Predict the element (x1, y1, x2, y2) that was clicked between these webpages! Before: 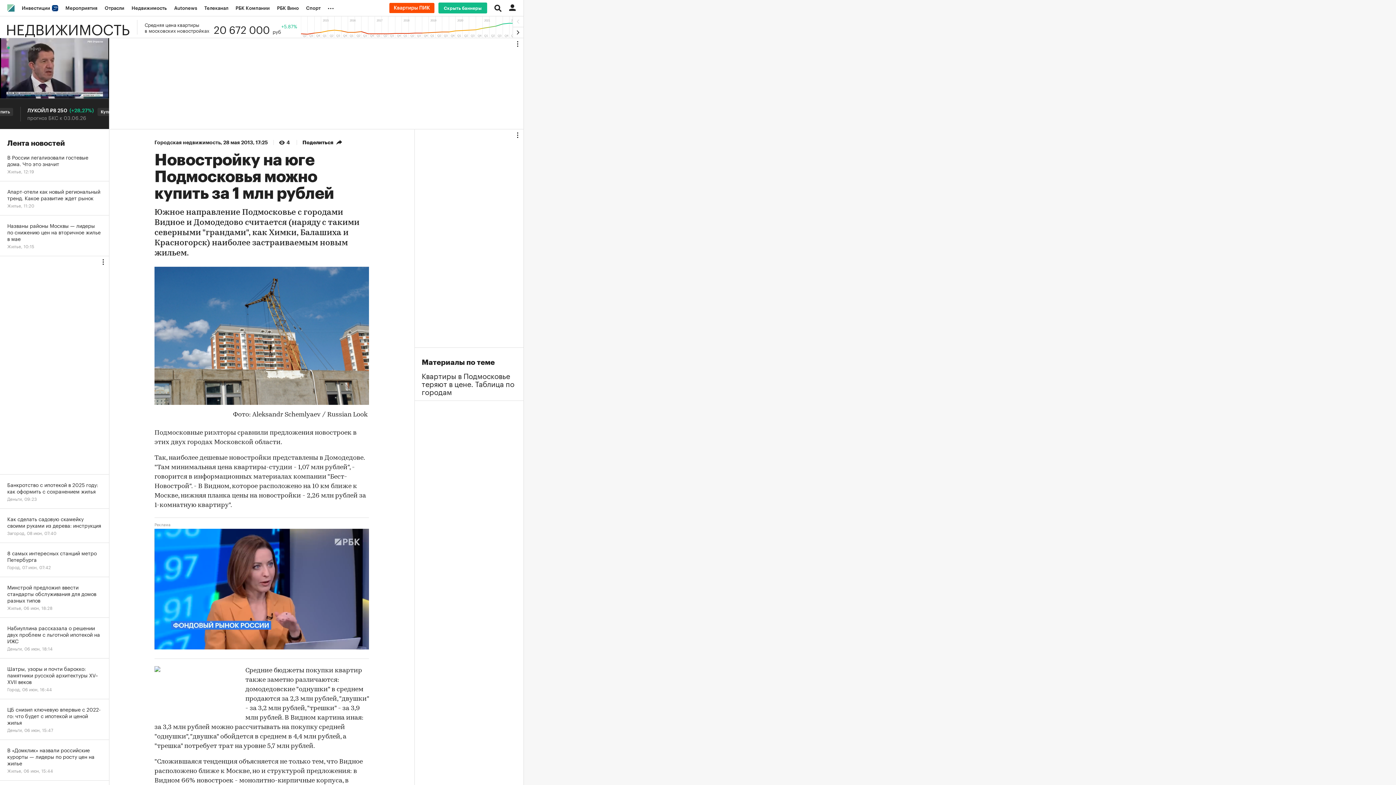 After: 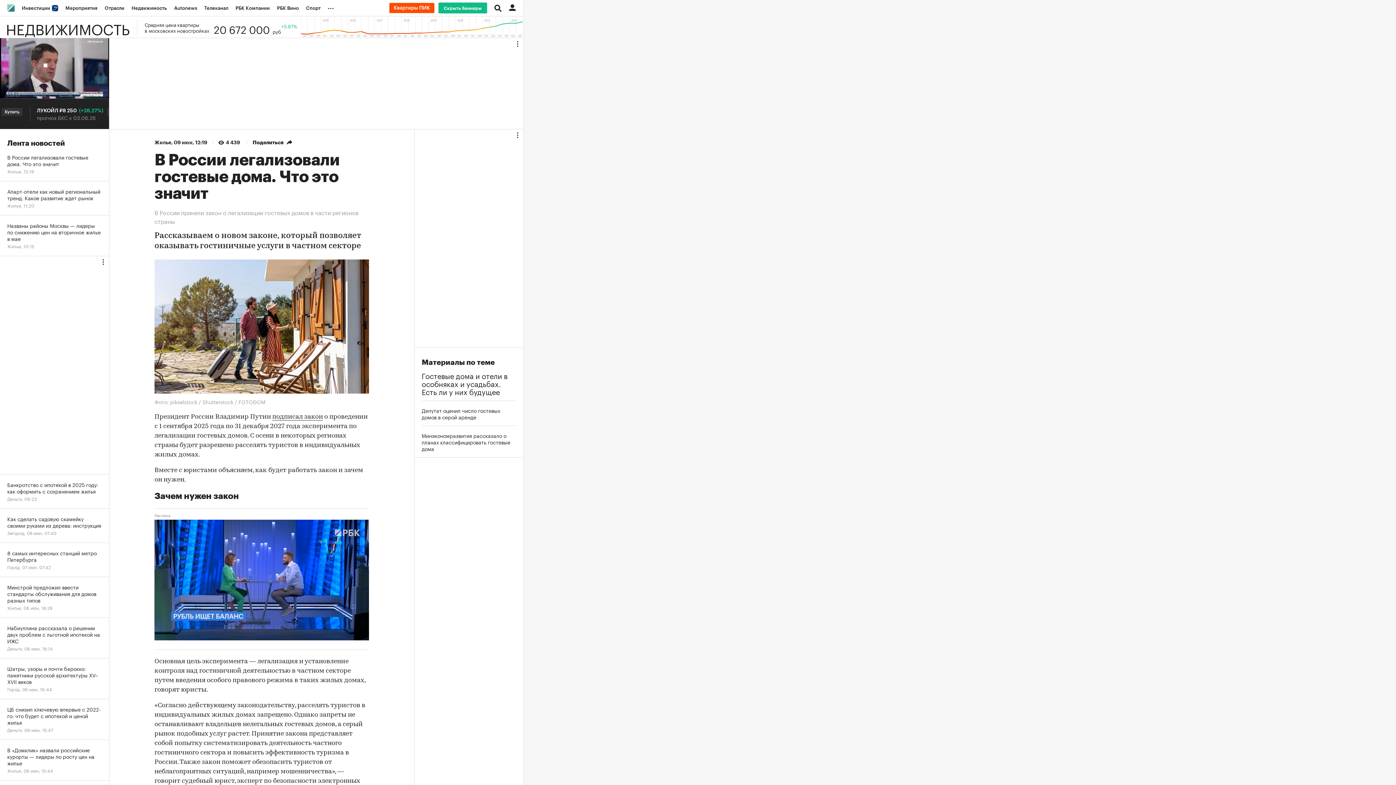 Action: label: В России легализовали гостевые дома. Что это значит
Жилье, 12:19 bbox: (0, 147, 109, 181)